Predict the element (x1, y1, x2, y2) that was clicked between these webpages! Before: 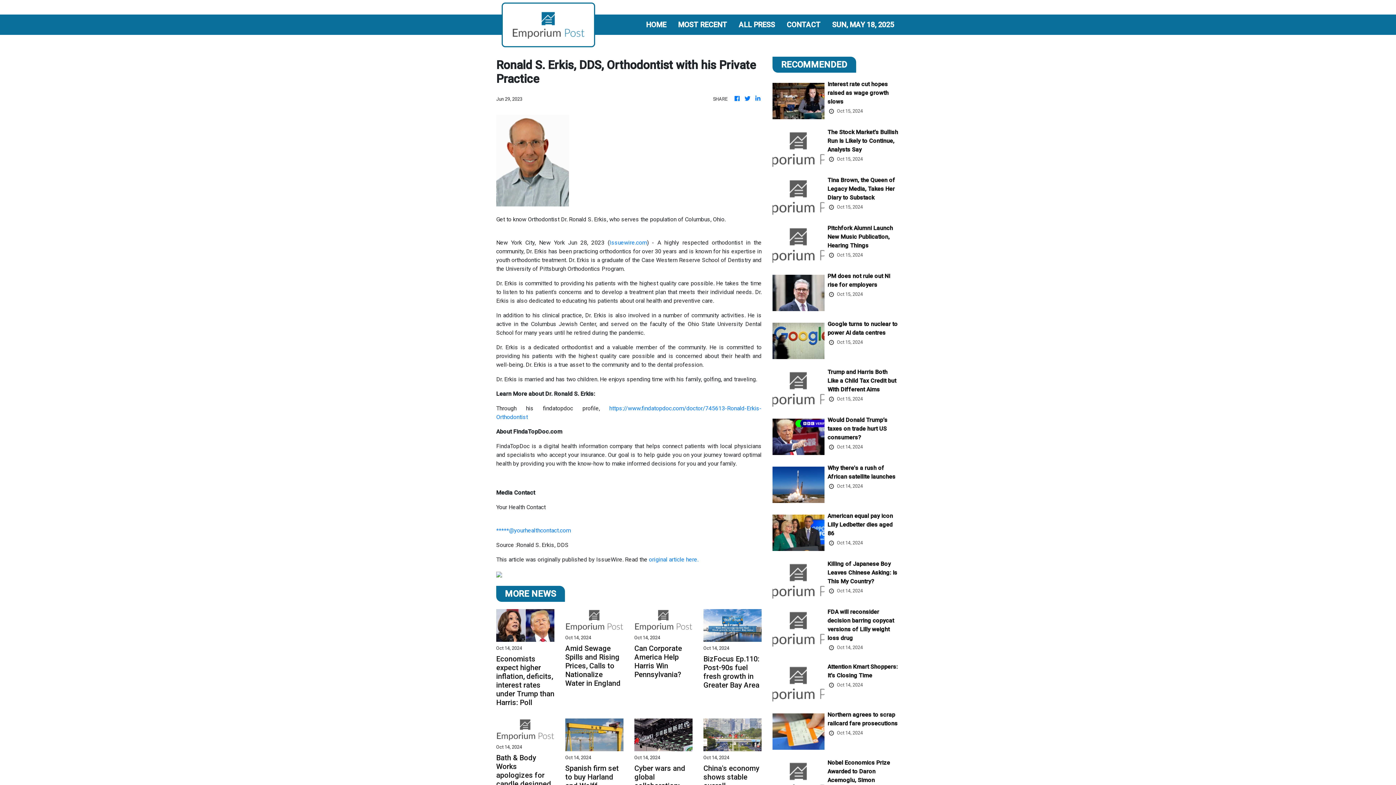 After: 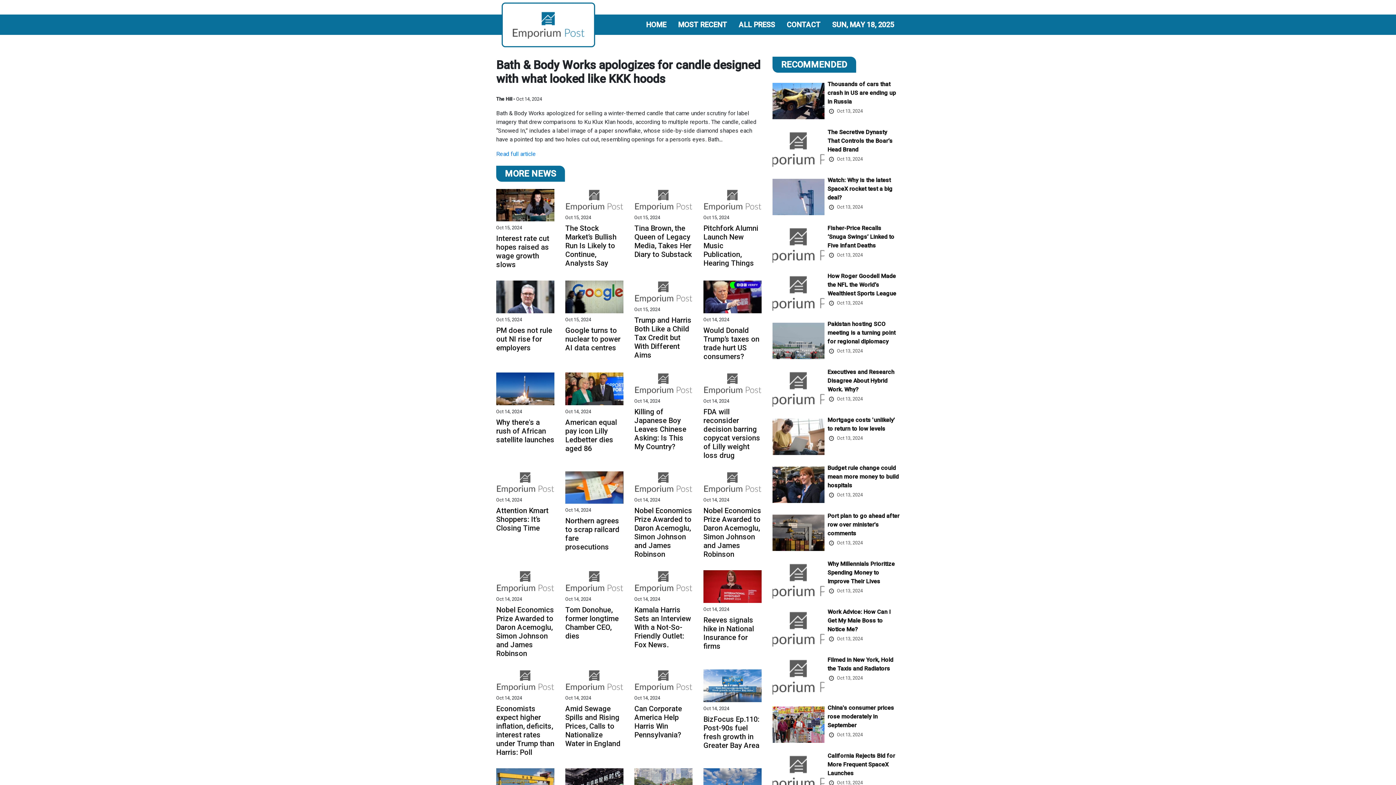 Action: label: Bath & Body Works apologizes for candle designed with what looked like KKK hoods bbox: (496, 718, 554, 770)